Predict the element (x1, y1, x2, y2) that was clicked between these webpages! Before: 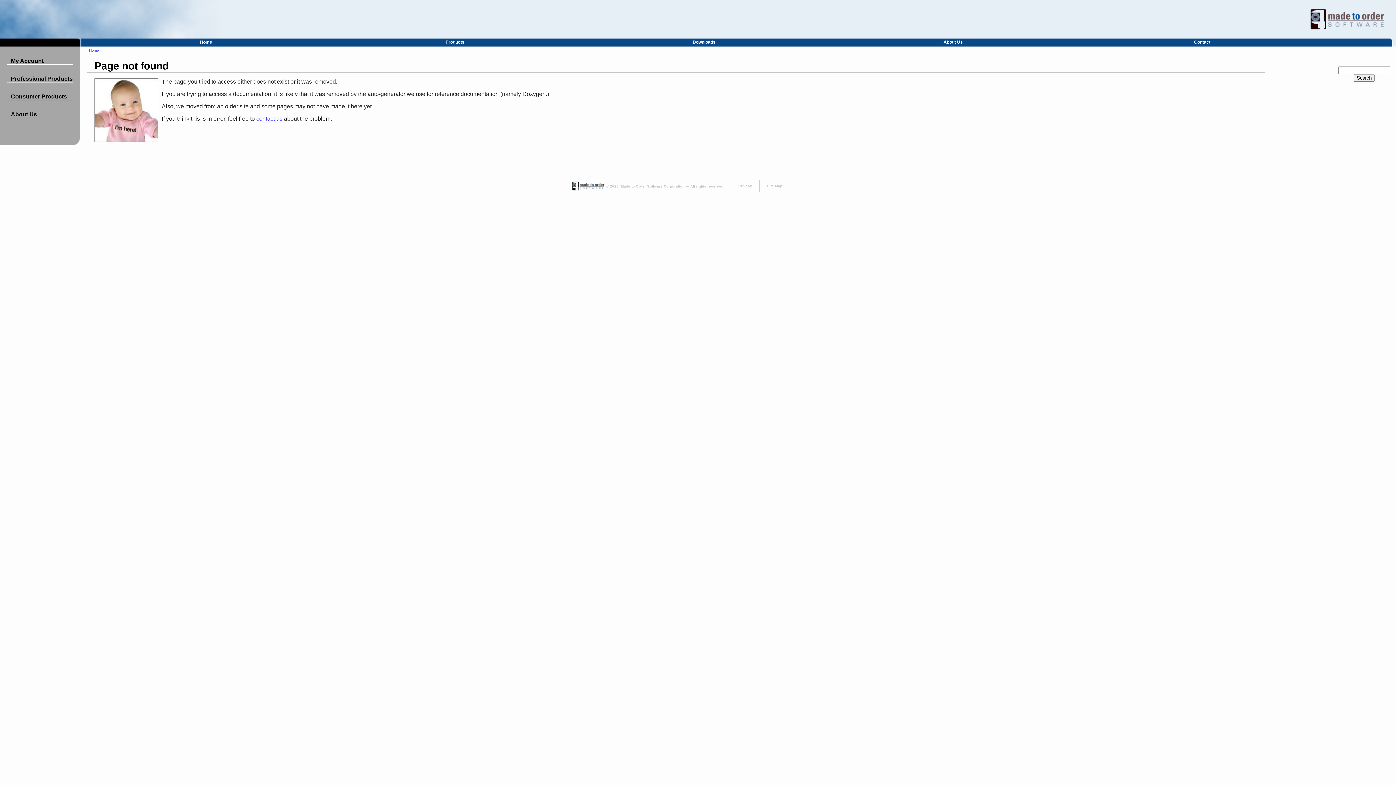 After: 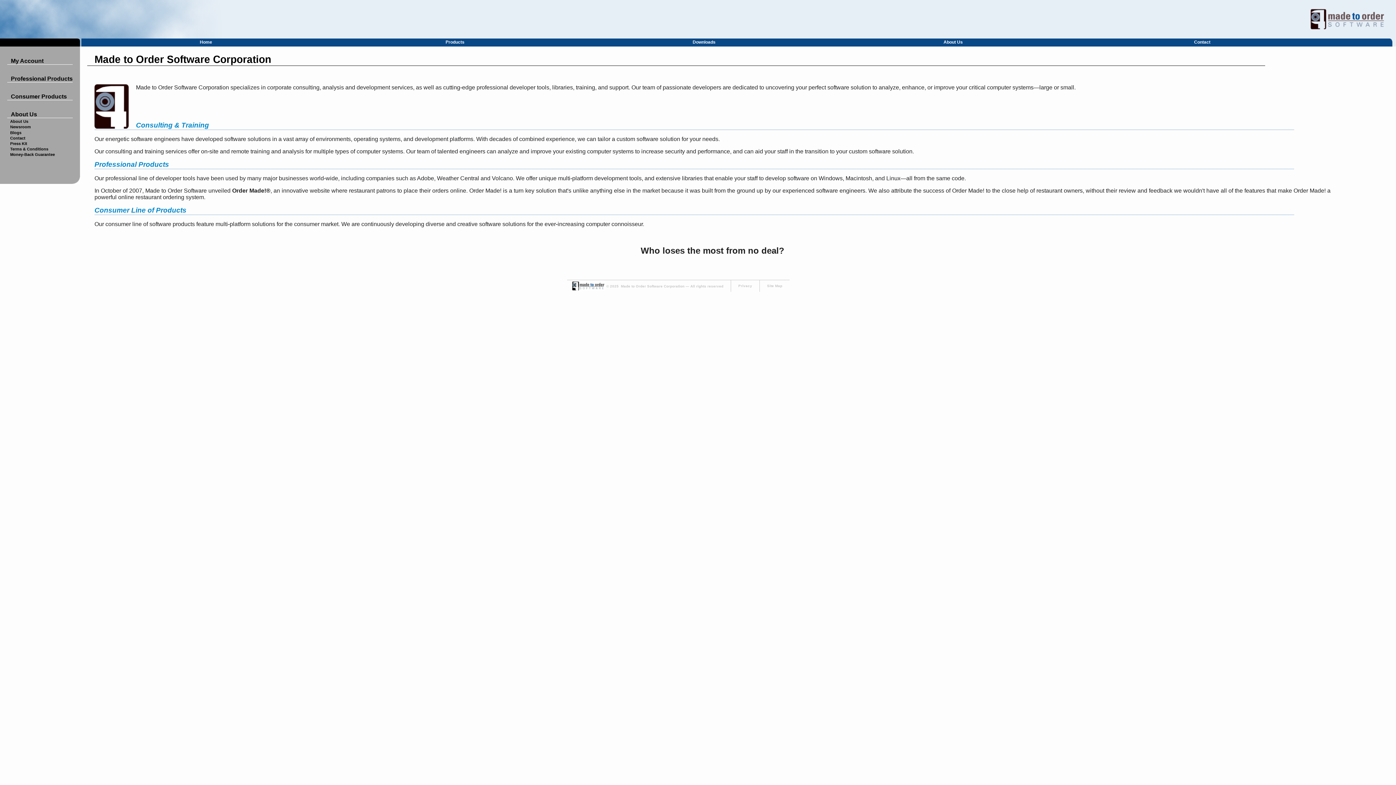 Action: label: Home bbox: (89, 48, 98, 52)